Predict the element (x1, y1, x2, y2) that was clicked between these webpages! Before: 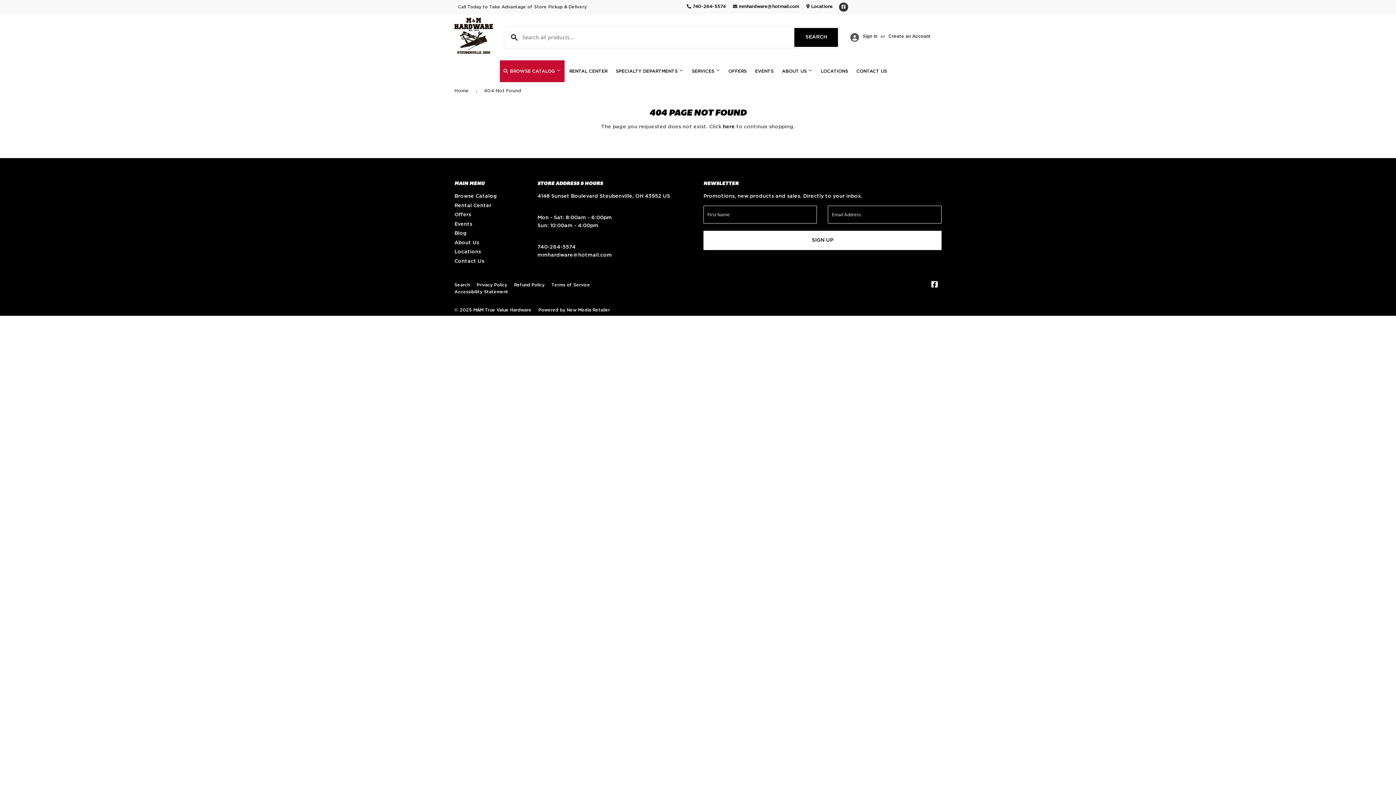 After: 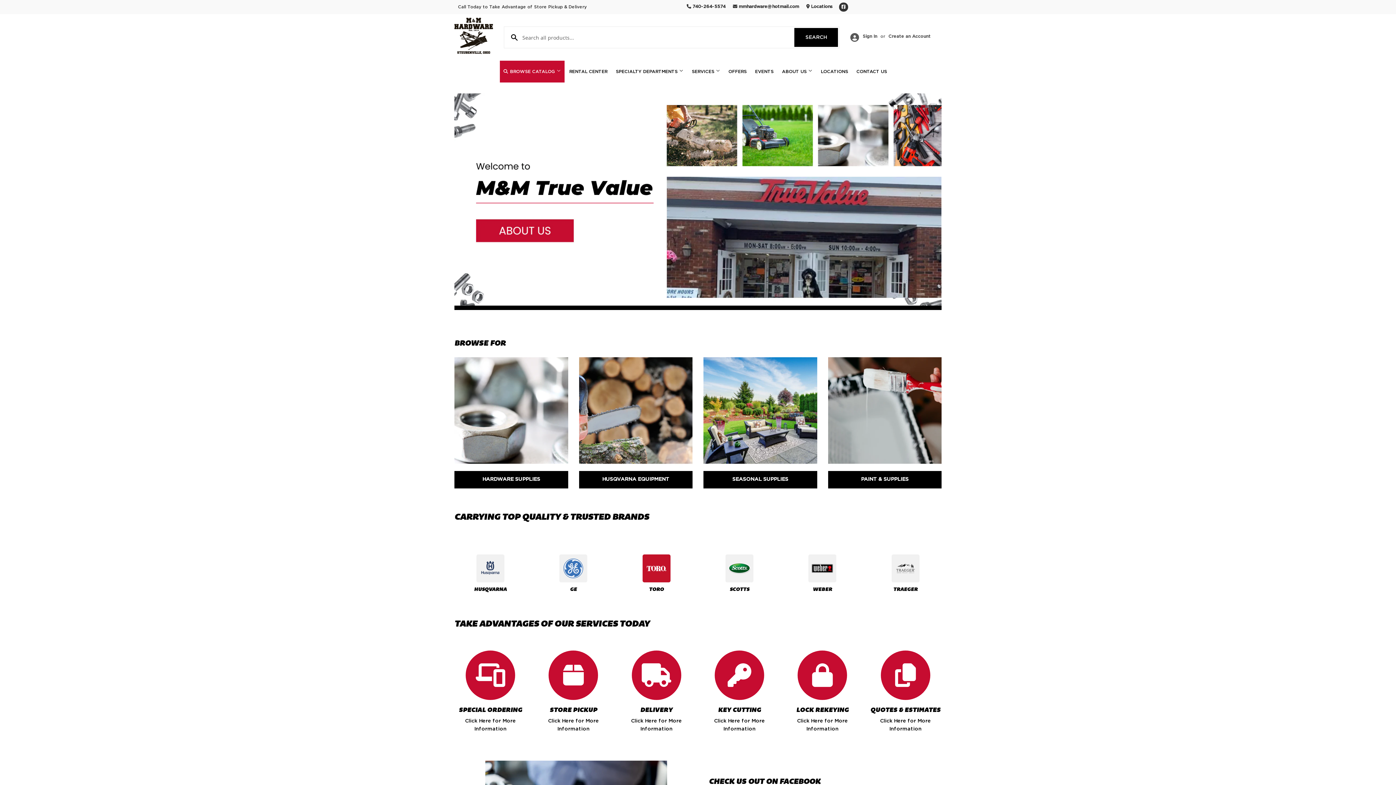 Action: bbox: (473, 307, 531, 312) label: M&M True Value Hardware